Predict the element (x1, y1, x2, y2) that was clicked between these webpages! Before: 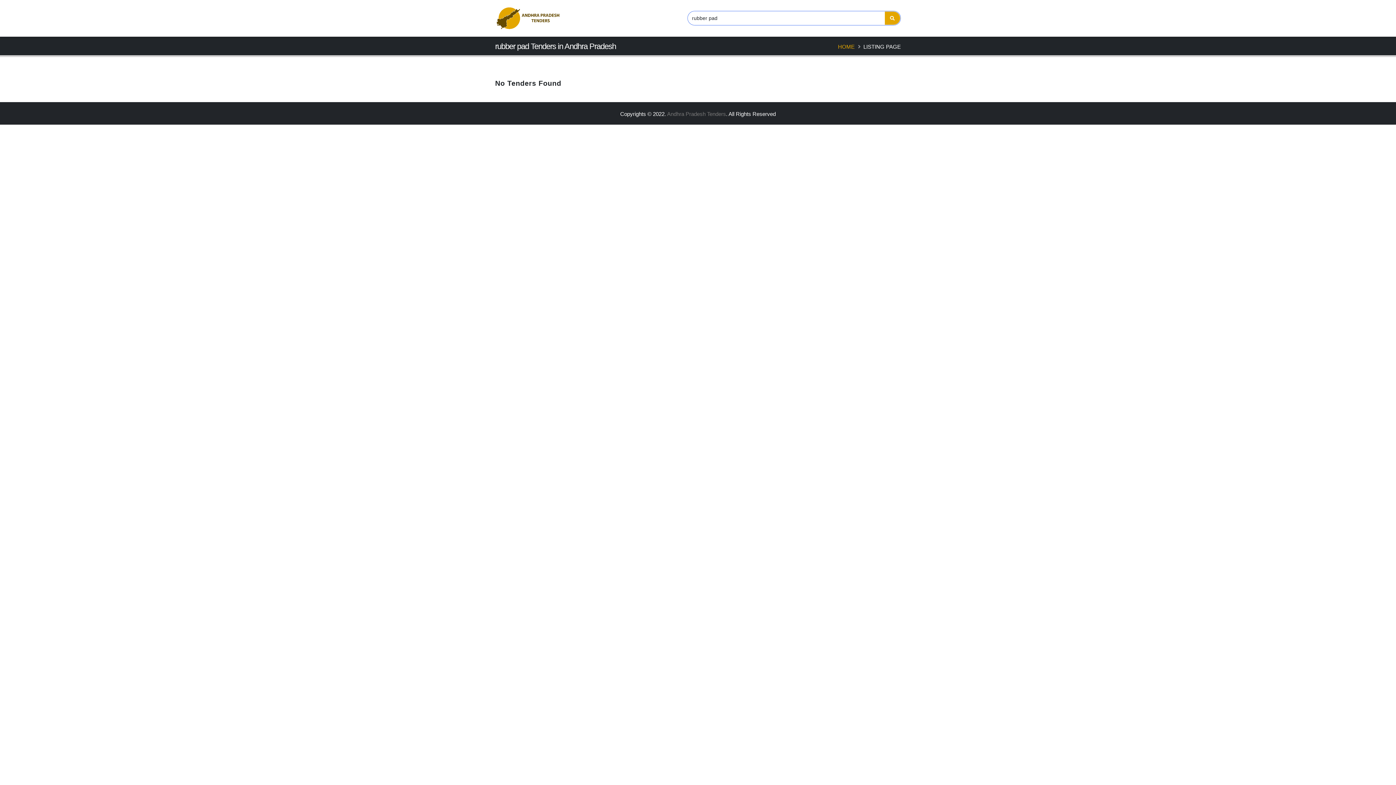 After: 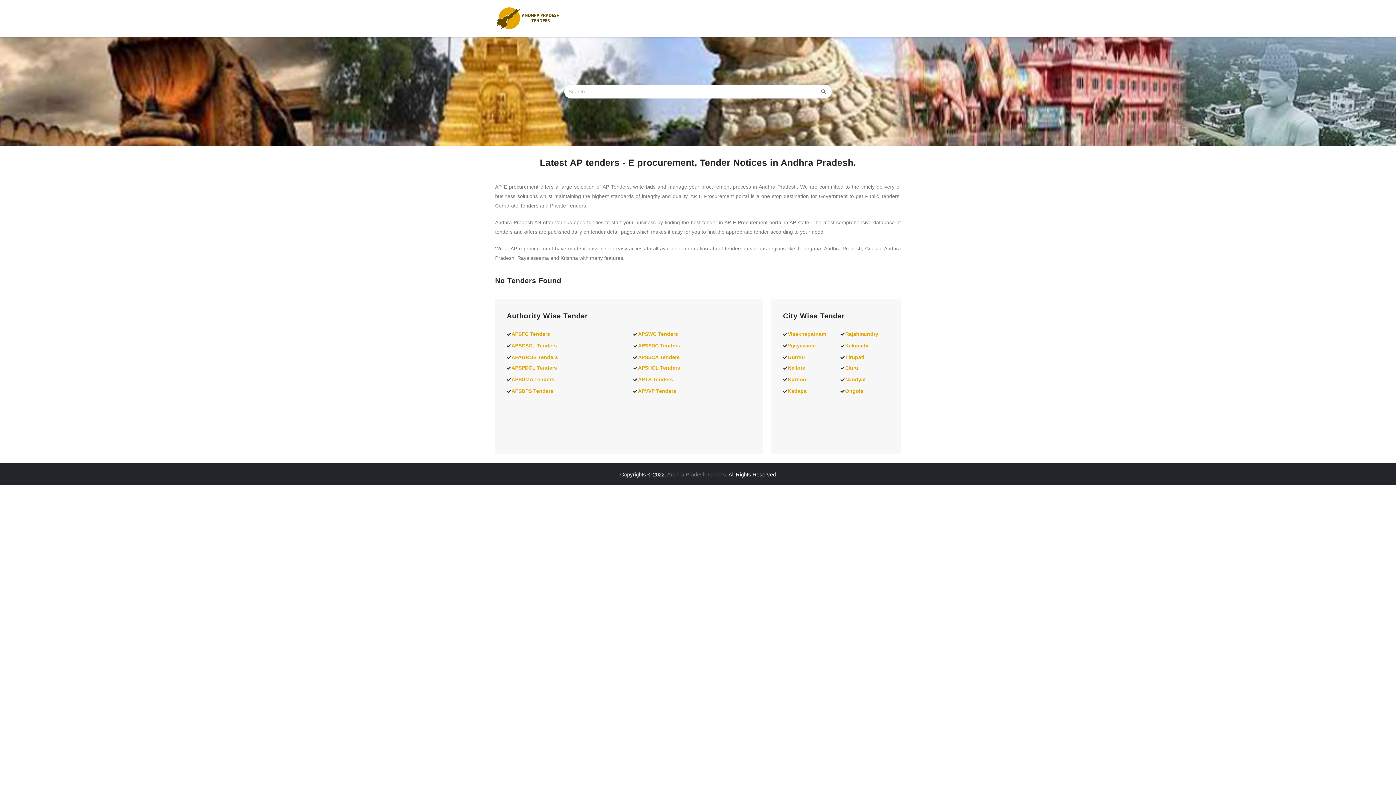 Action: bbox: (838, 43, 854, 49) label: HOME